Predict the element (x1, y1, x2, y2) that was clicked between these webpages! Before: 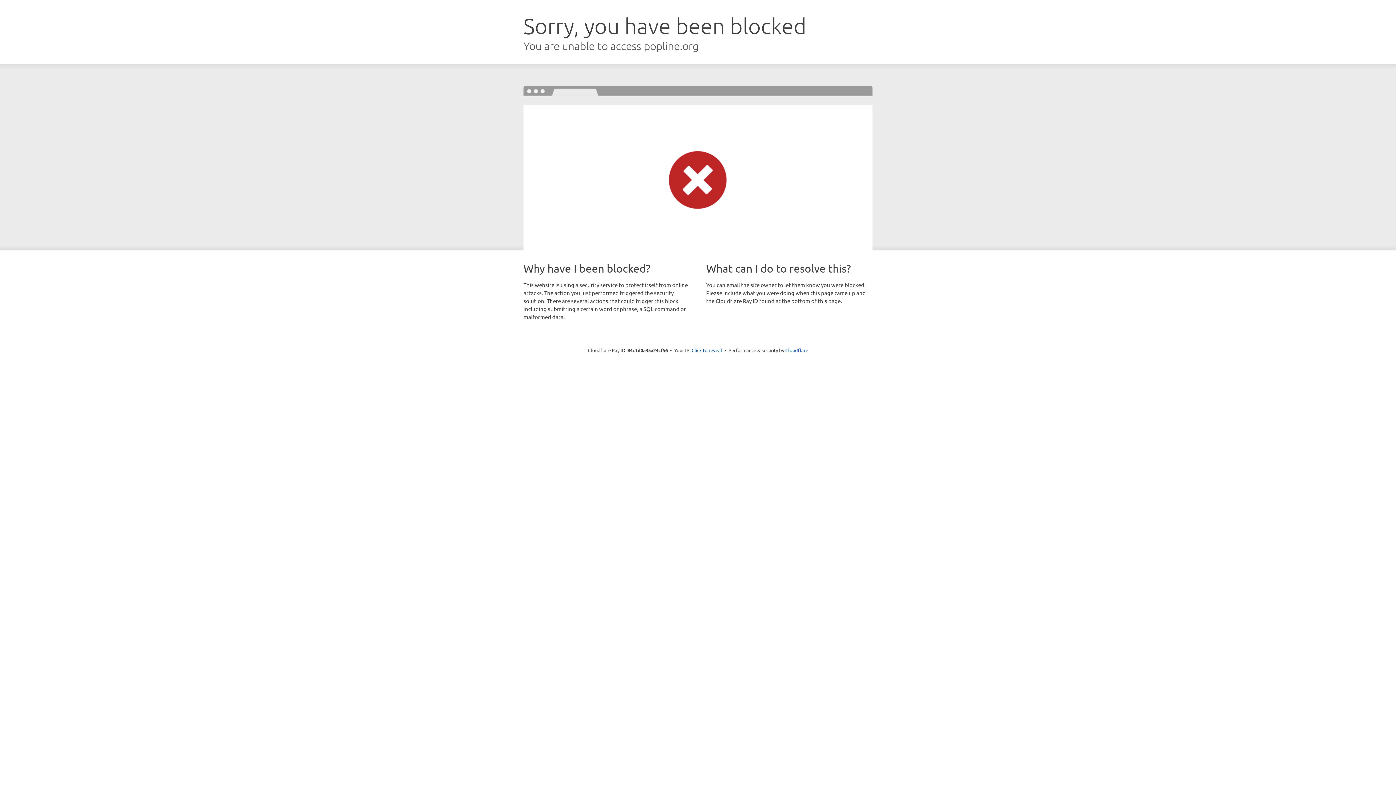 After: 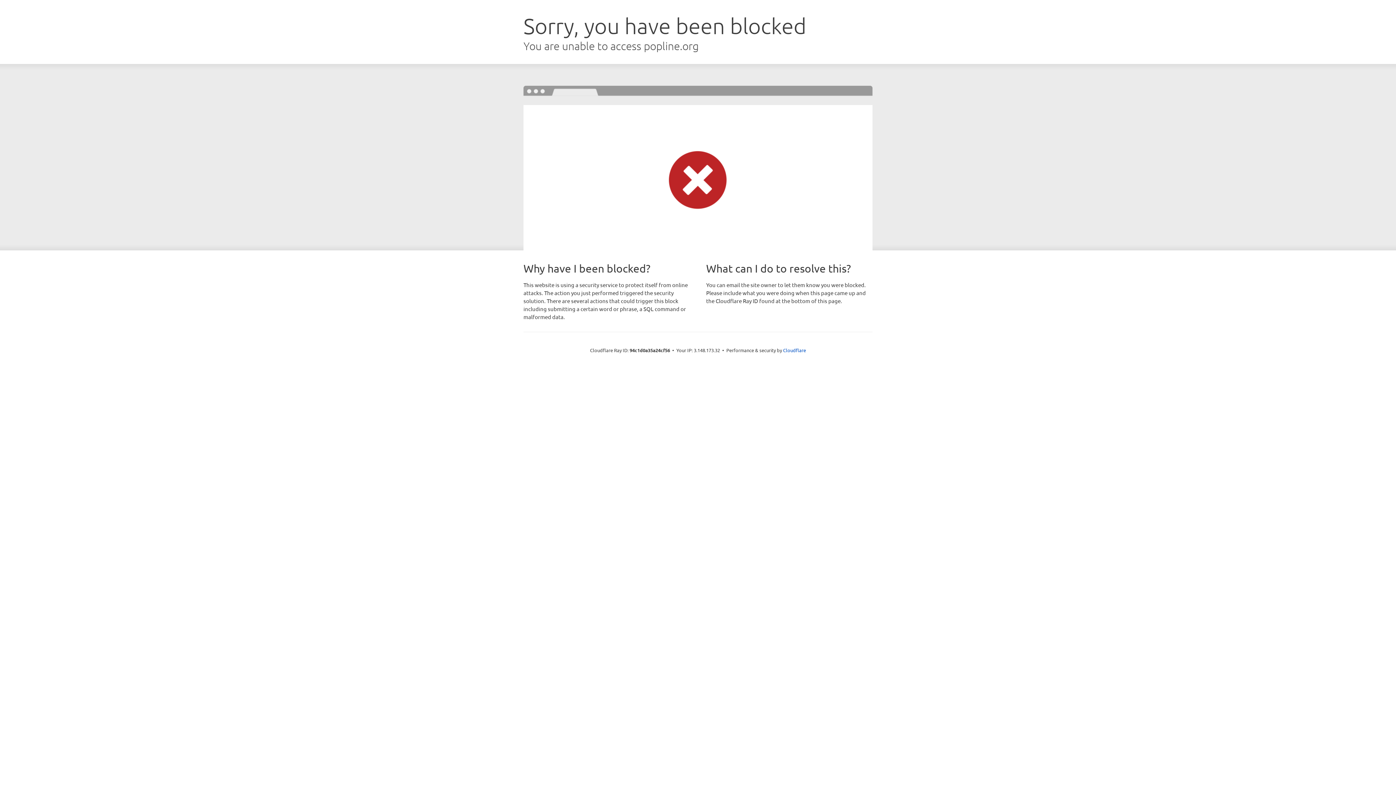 Action: bbox: (691, 346, 722, 353) label: Click to reveal